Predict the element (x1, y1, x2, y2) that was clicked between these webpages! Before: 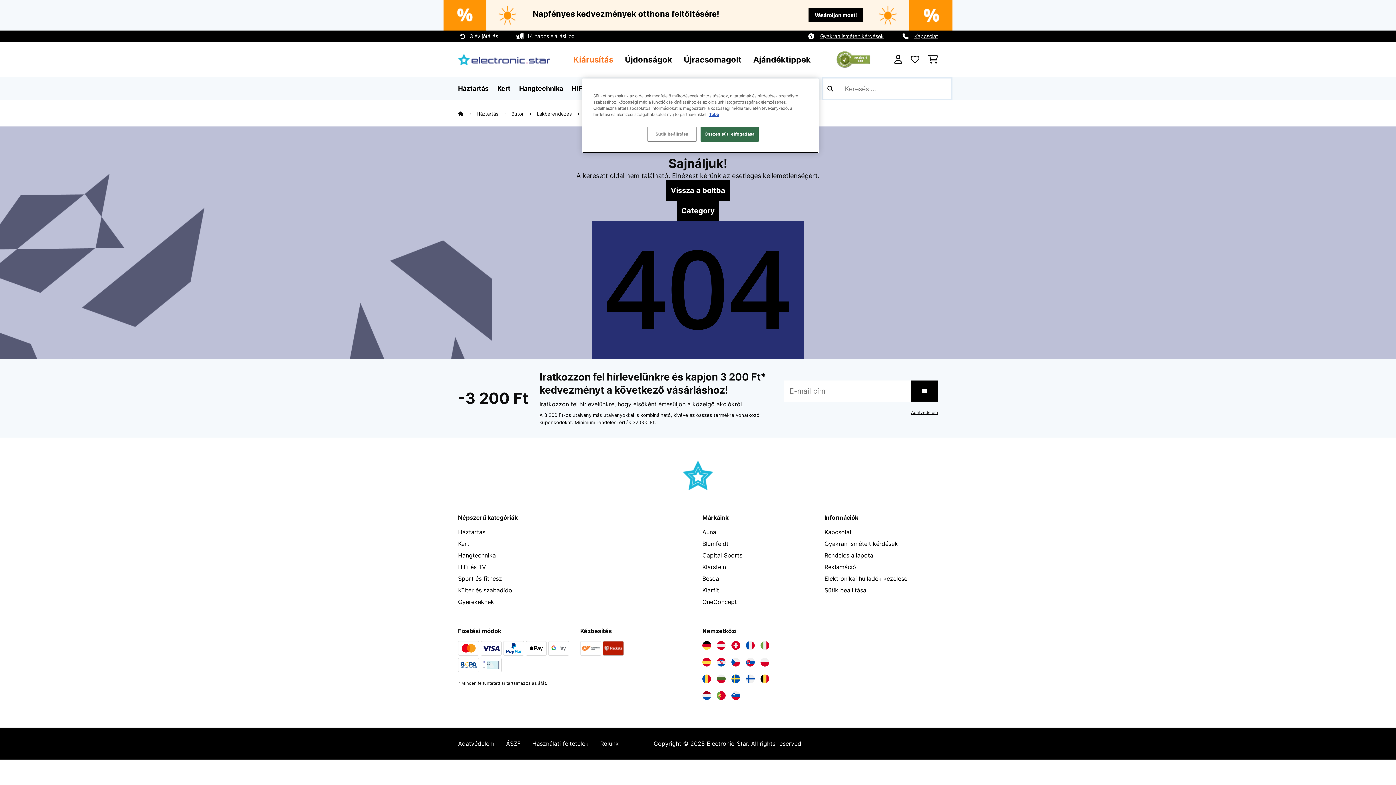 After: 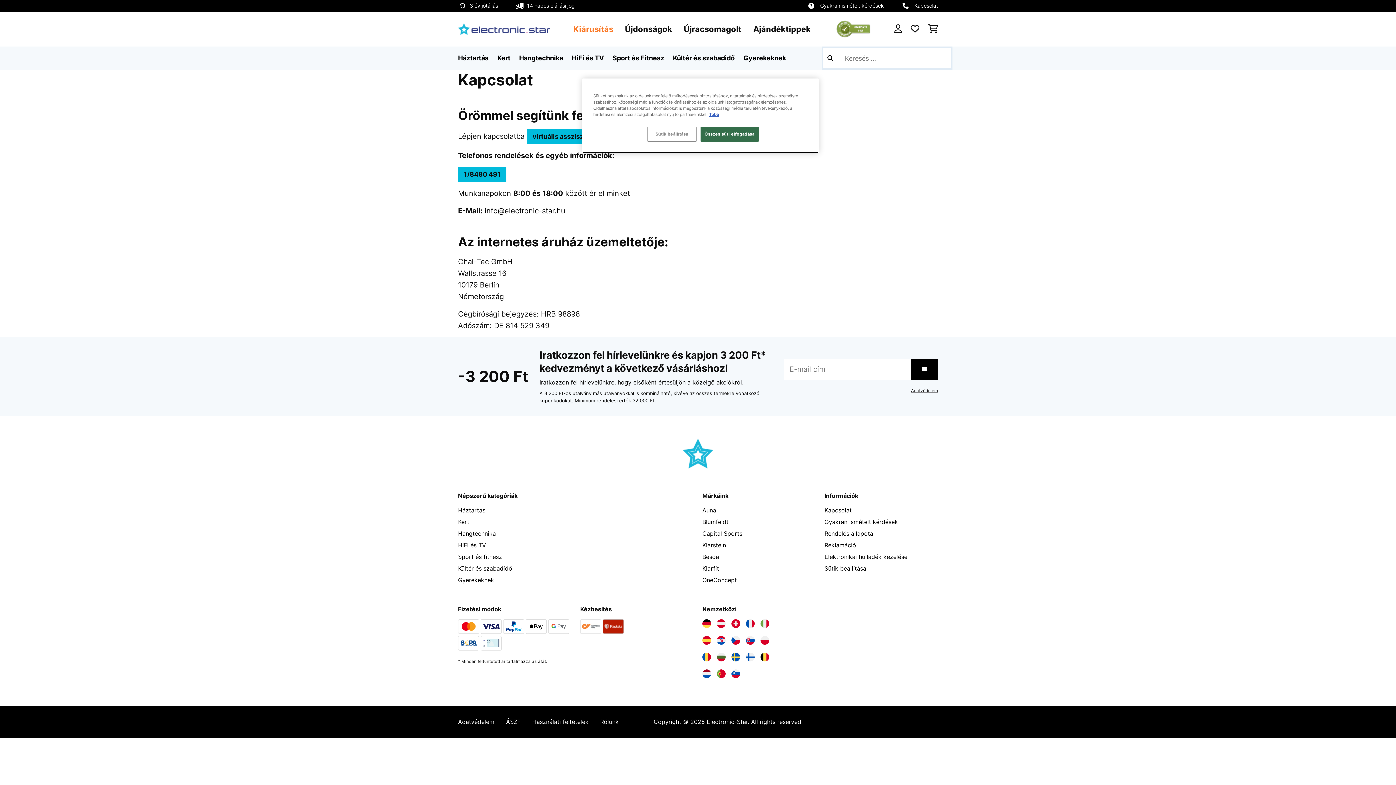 Action: label: Kapcsolat bbox: (914, 32, 938, 40)